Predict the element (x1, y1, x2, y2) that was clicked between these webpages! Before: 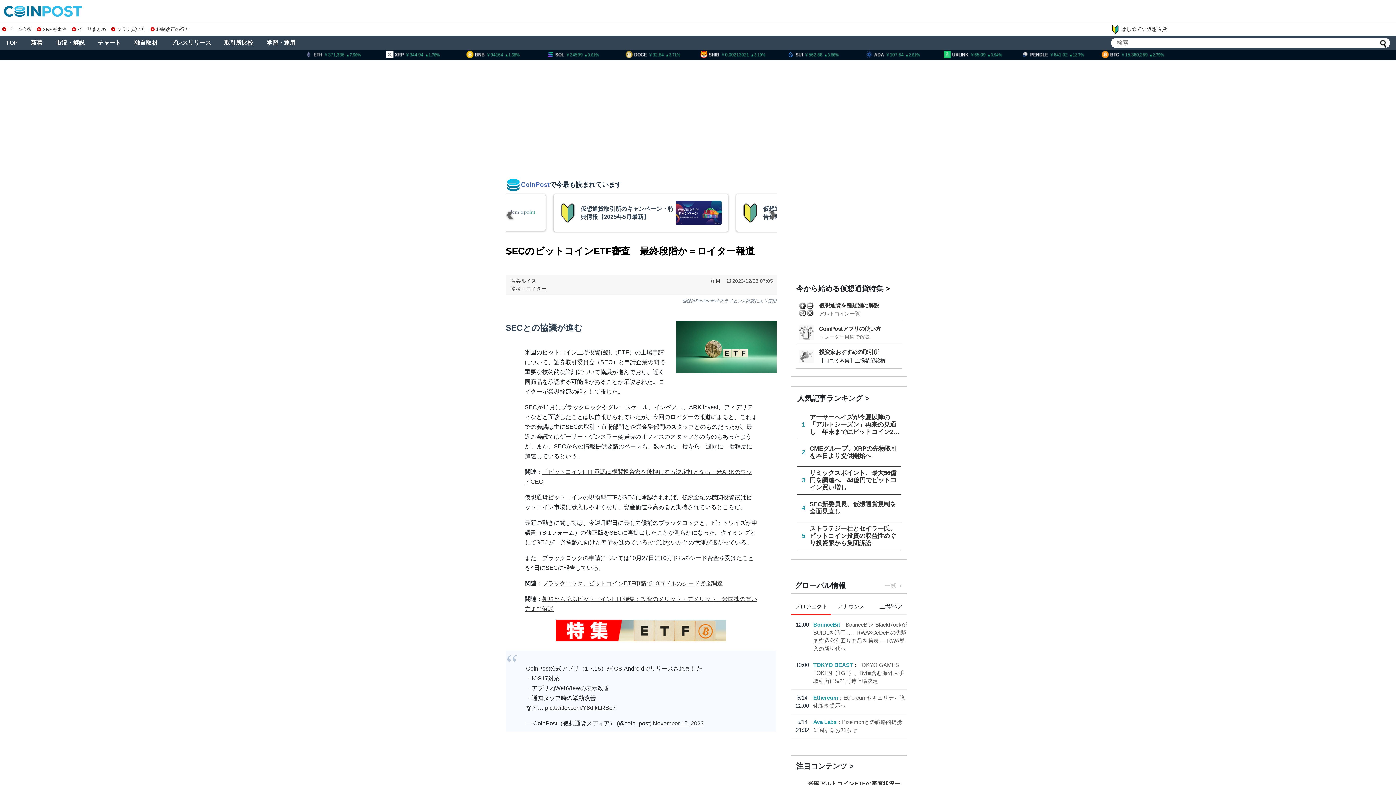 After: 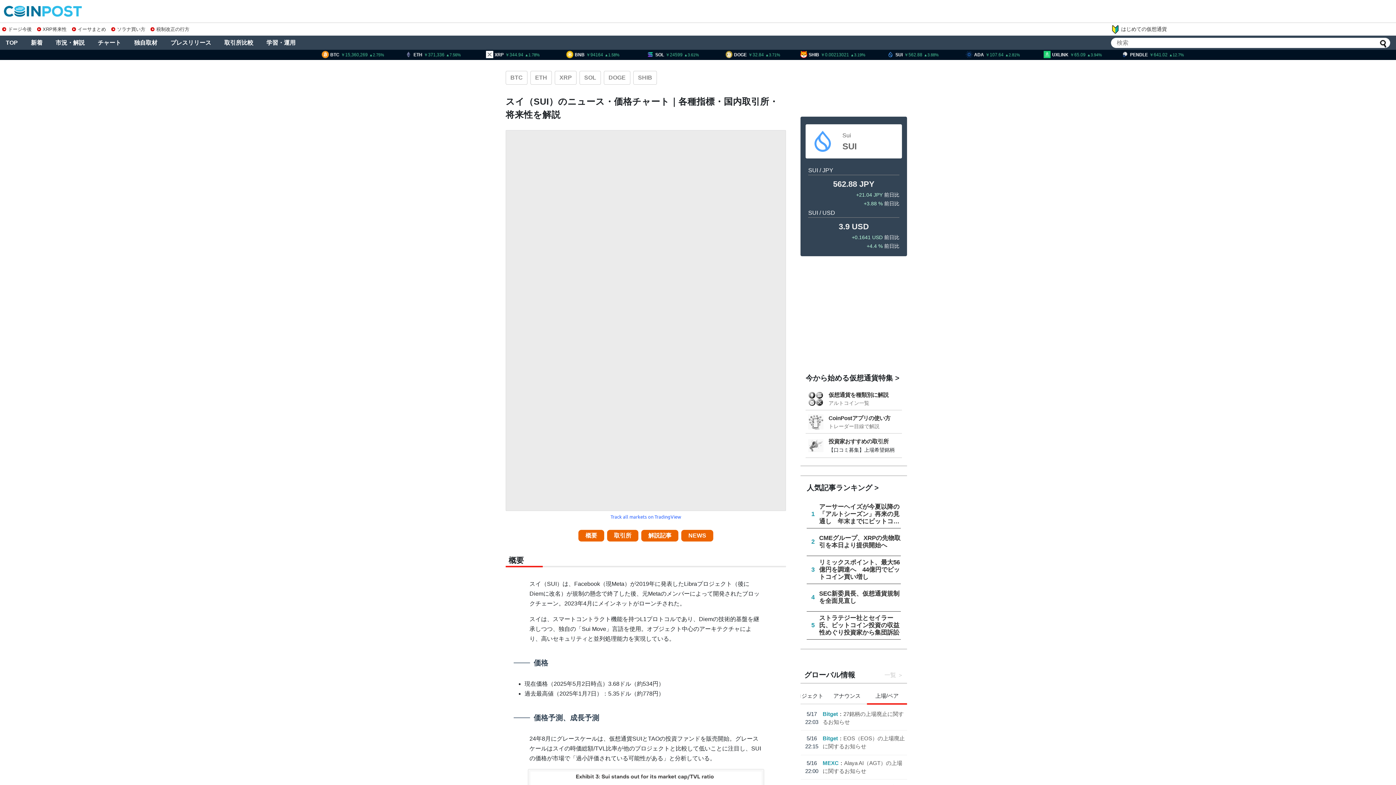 Action: label: SUI562.883.88 bbox: (263, 49, 340, 60)